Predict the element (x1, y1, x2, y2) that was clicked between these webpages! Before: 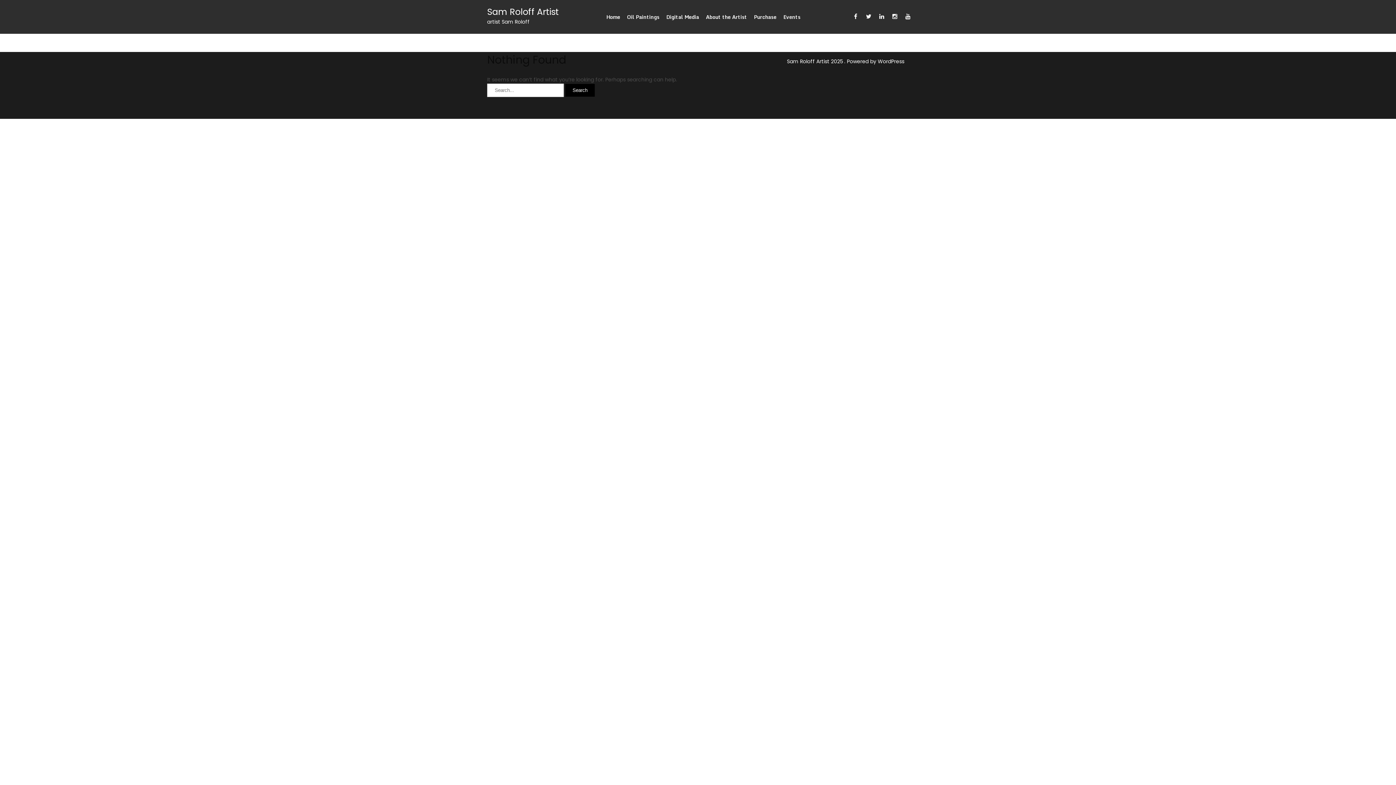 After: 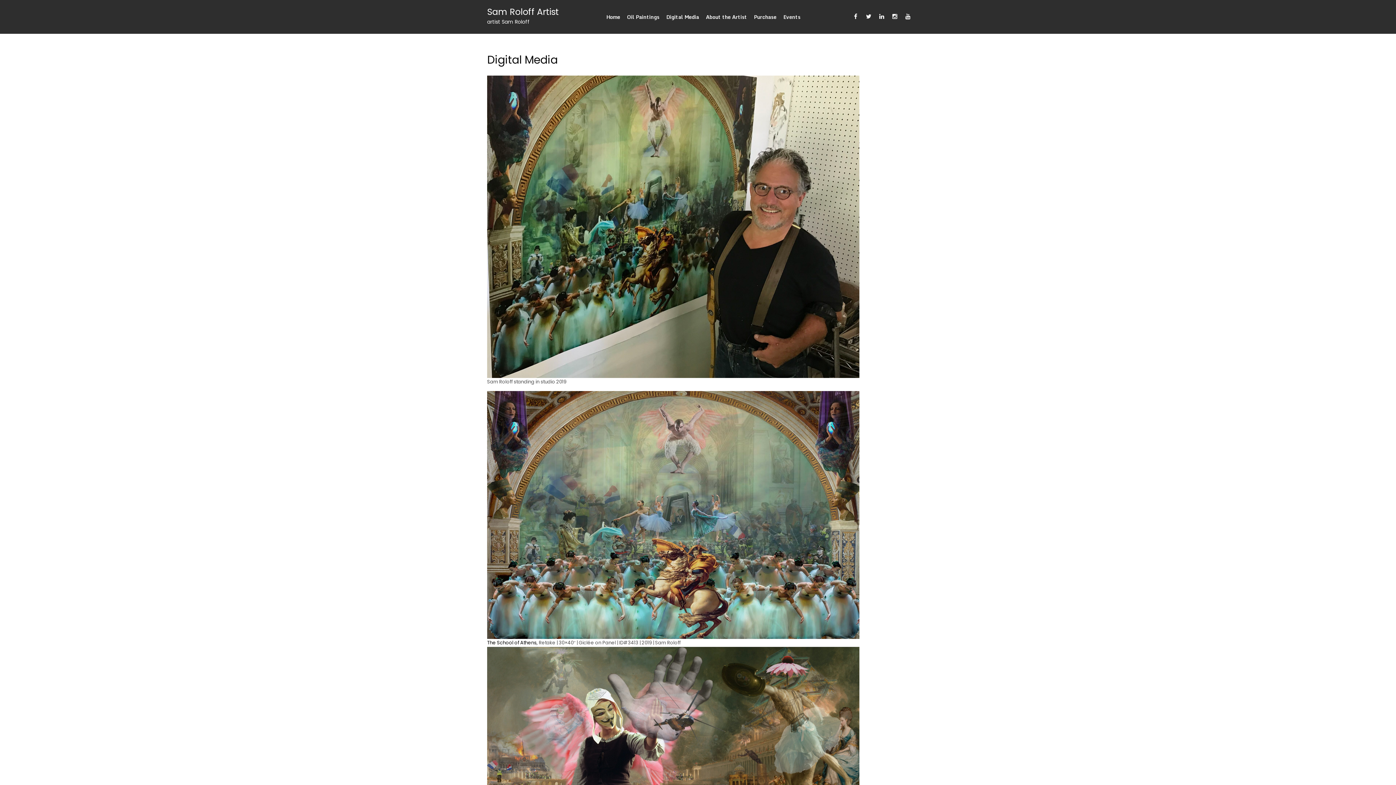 Action: label: Digital Media bbox: (664, 5, 701, 28)